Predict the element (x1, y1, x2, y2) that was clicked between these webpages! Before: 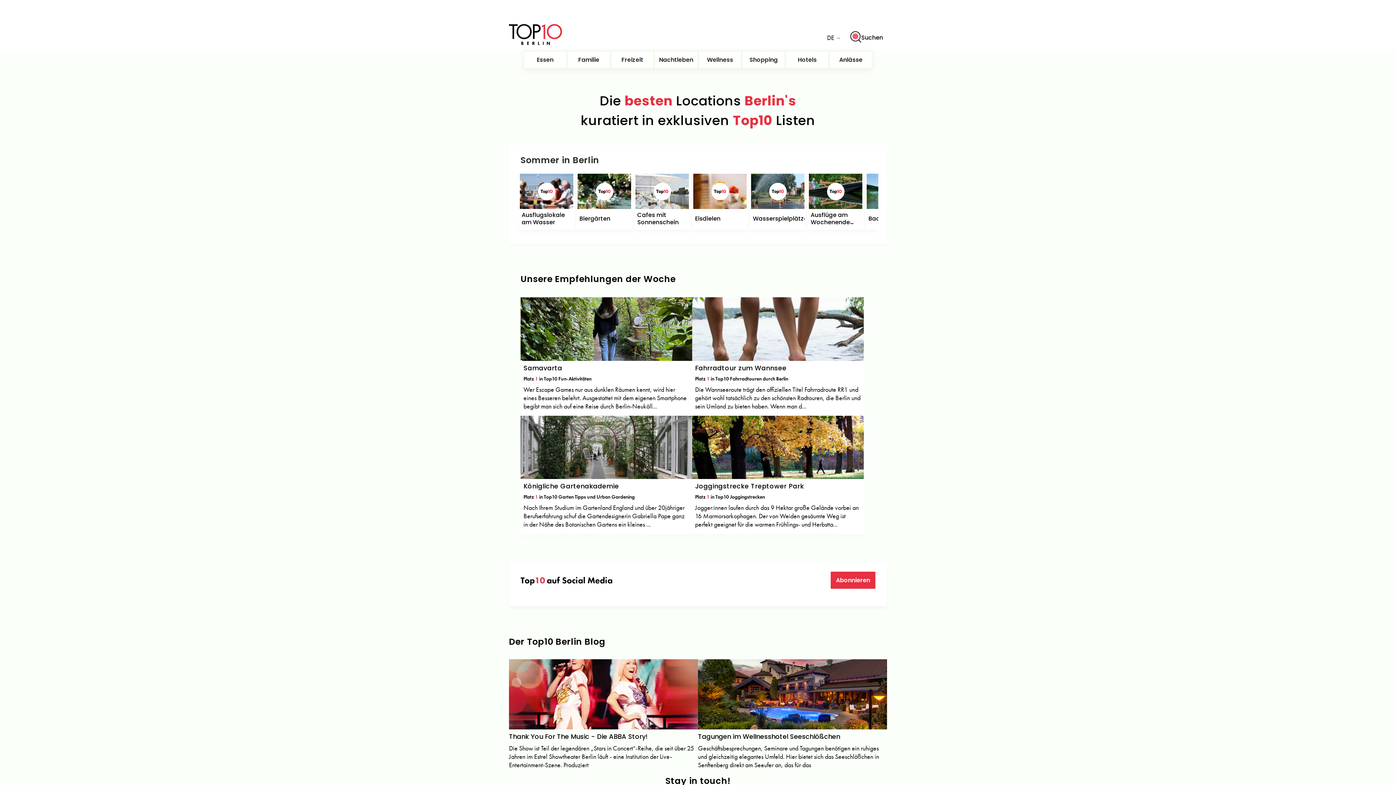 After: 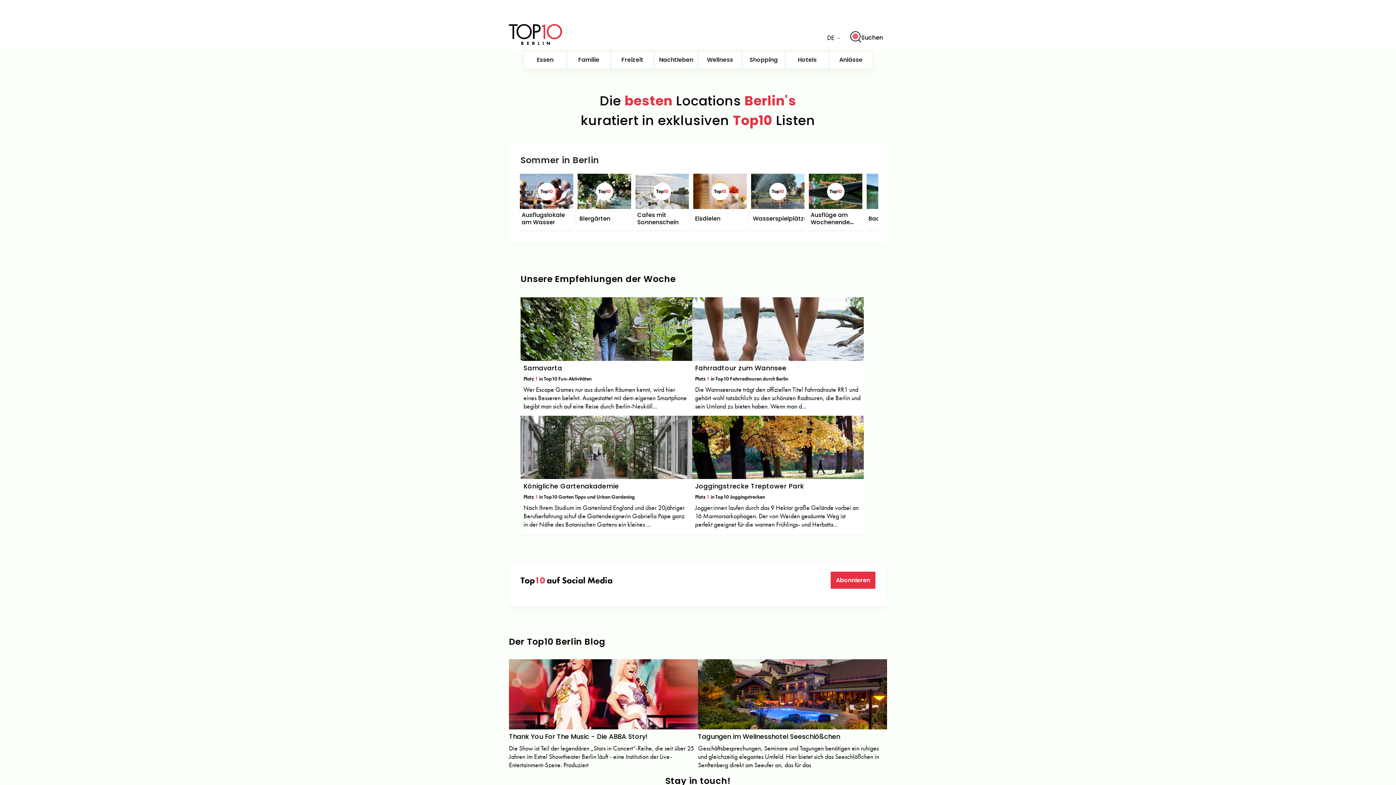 Action: bbox: (509, 21, 562, 50)